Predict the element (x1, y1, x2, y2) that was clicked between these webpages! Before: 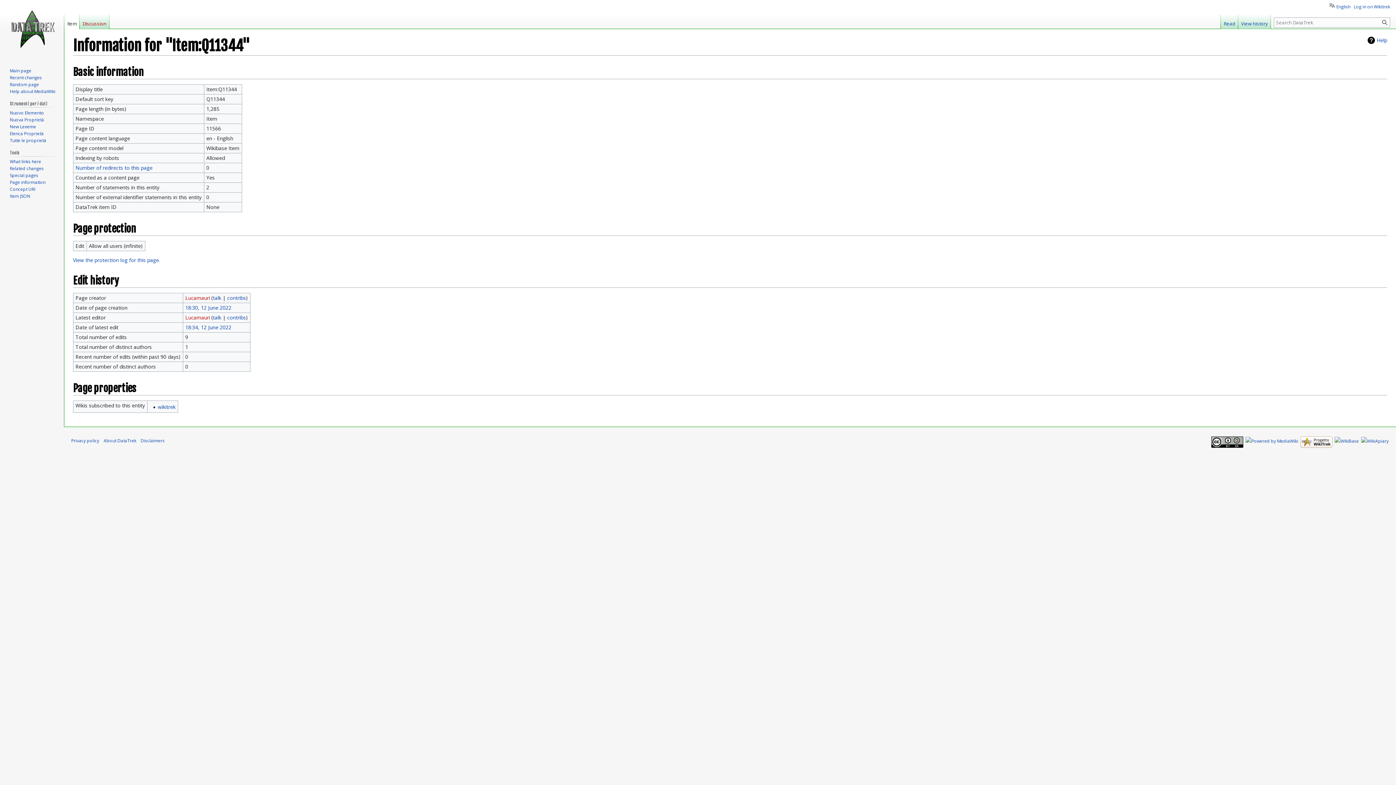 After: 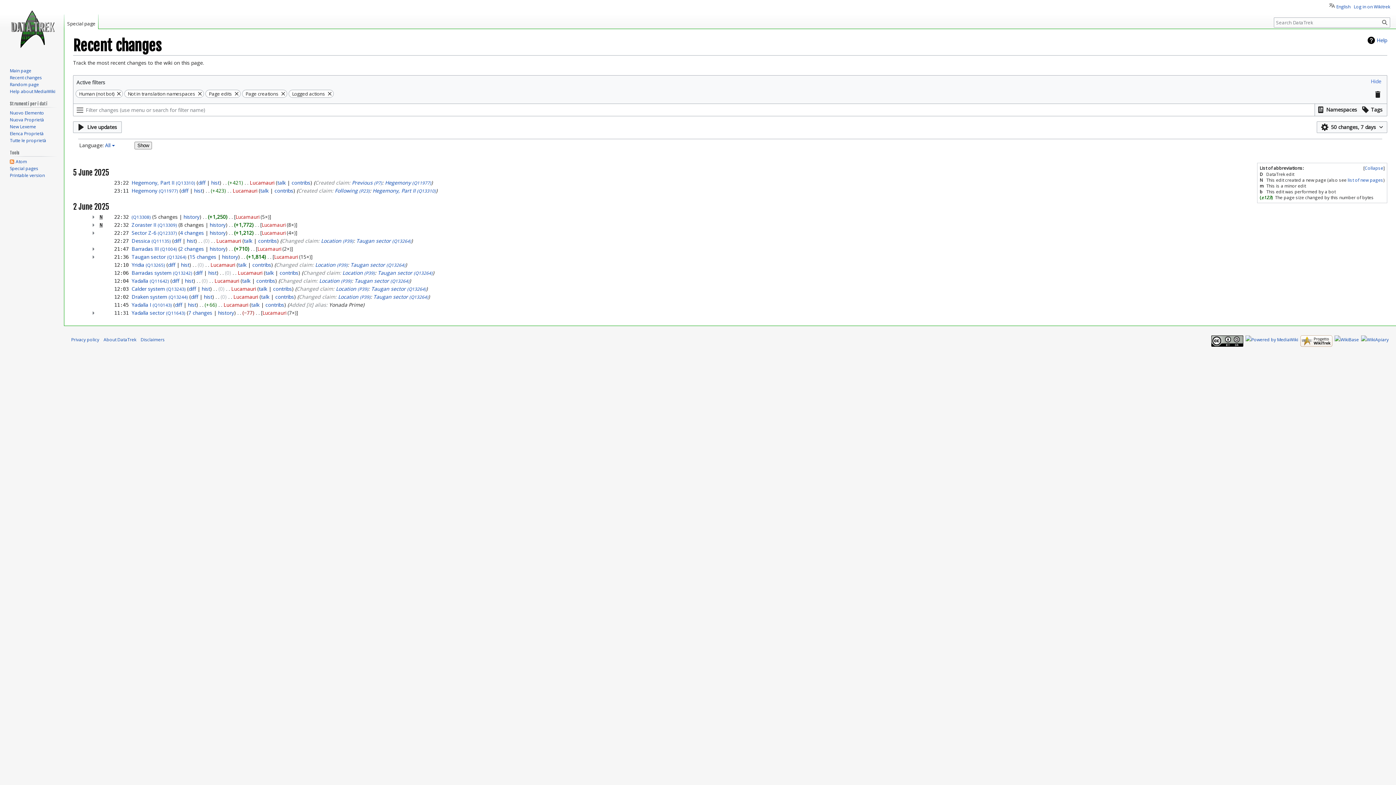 Action: bbox: (9, 74, 41, 80) label: Recent changes